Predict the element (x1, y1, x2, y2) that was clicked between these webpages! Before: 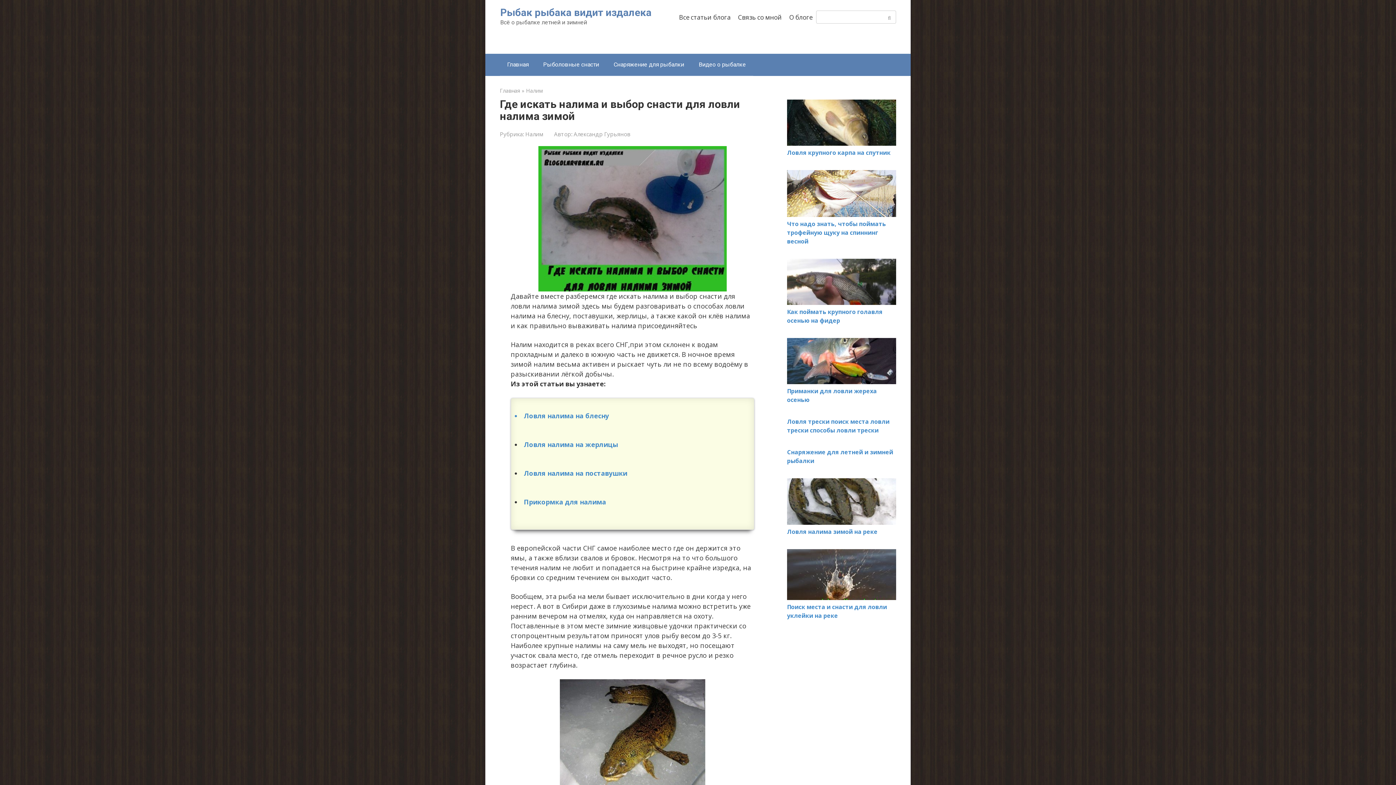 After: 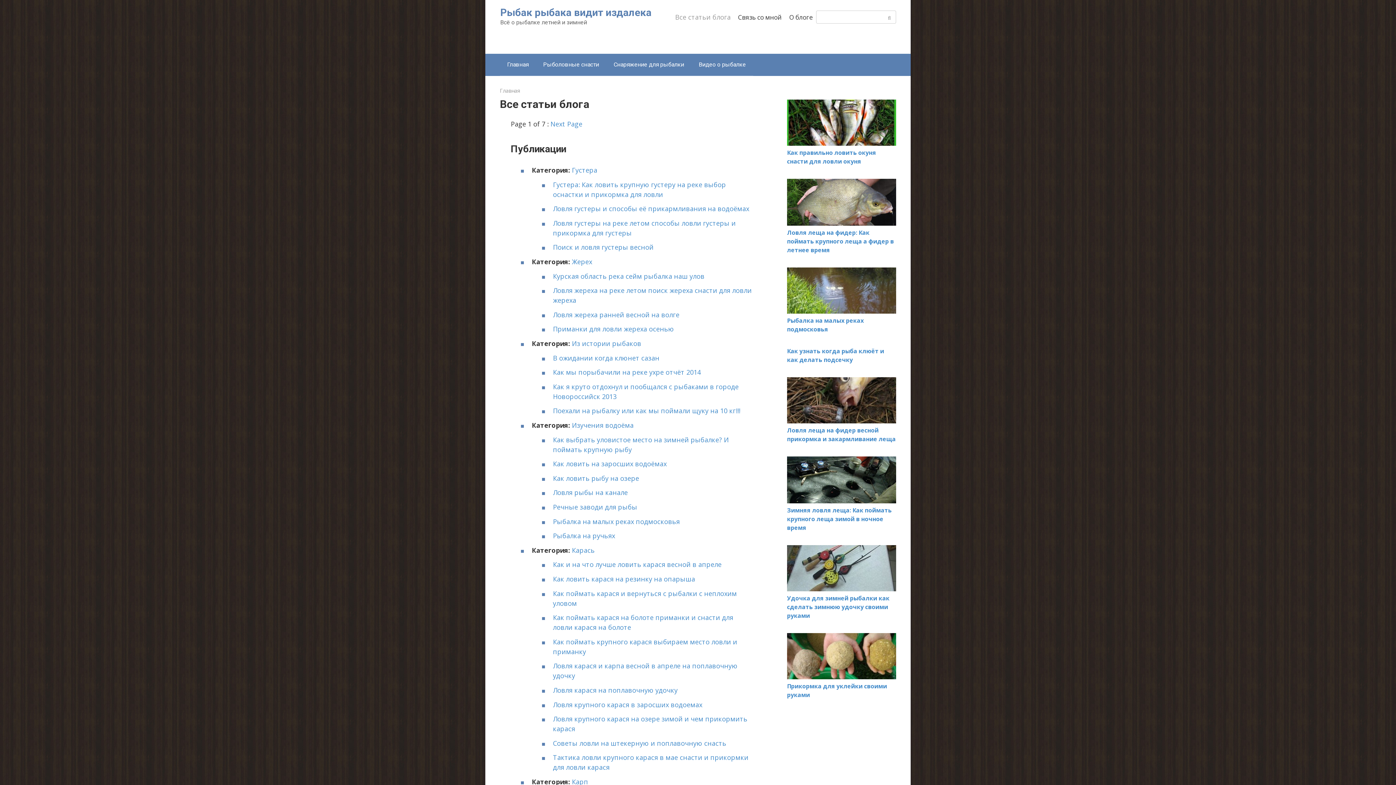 Action: label: Все статьи блога bbox: (679, 12, 730, 21)